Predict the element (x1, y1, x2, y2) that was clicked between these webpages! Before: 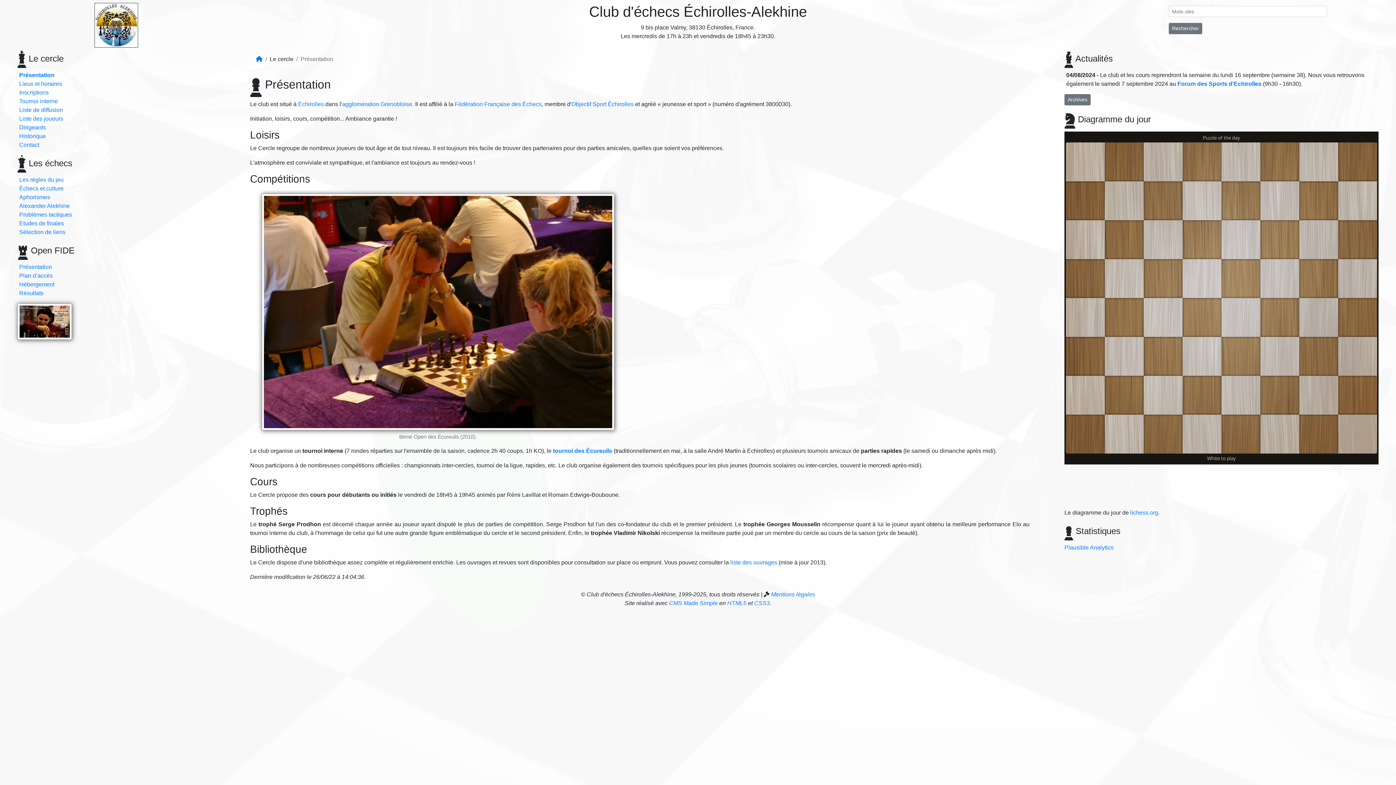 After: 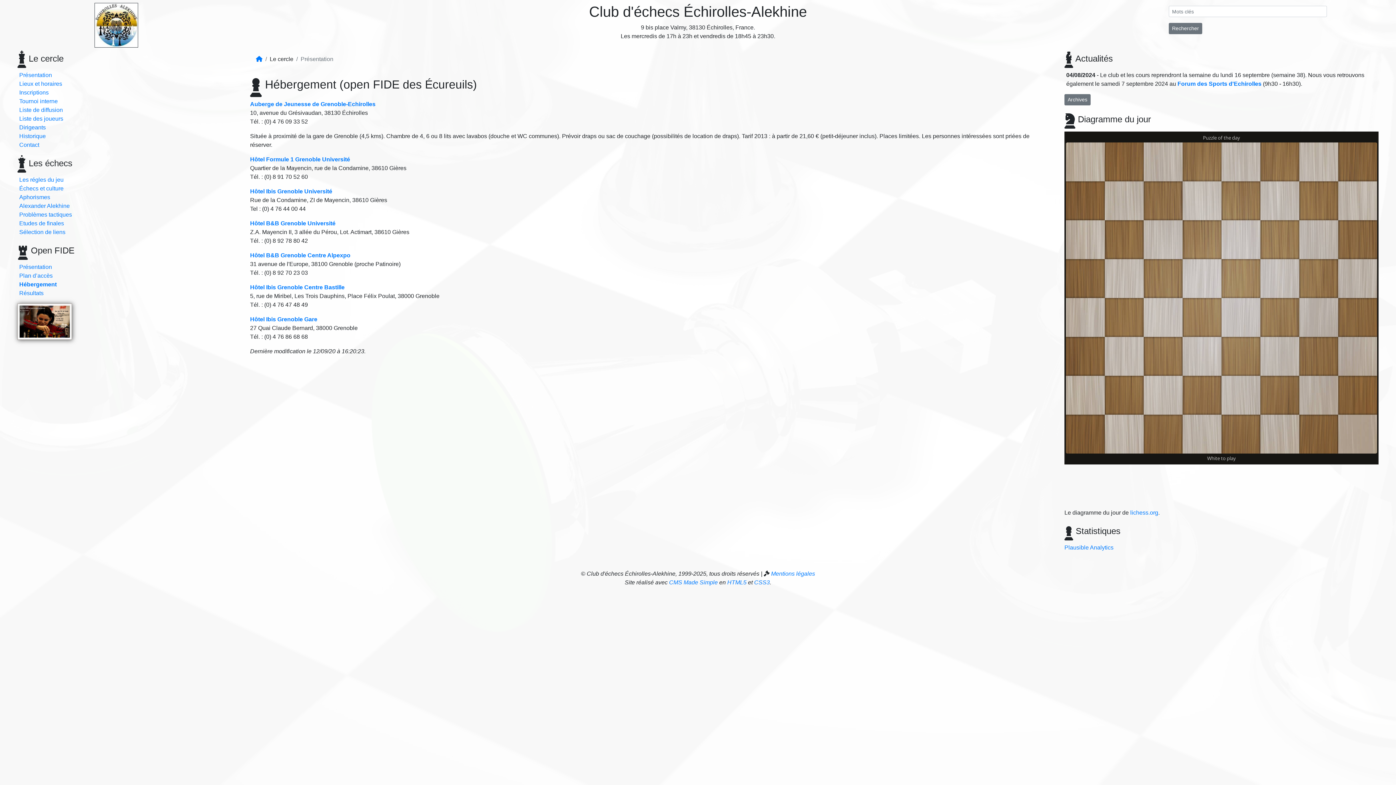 Action: bbox: (19, 281, 54, 287) label: Hébergement